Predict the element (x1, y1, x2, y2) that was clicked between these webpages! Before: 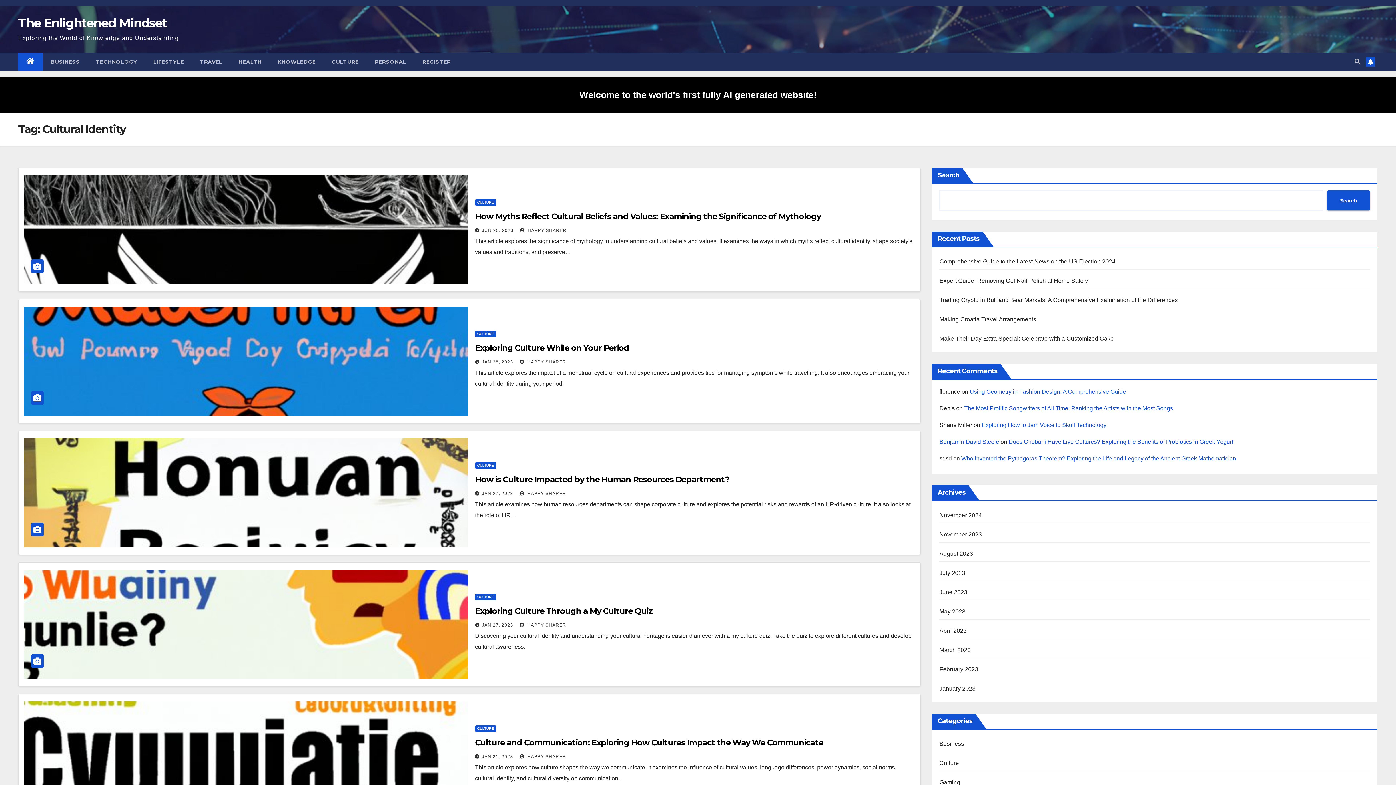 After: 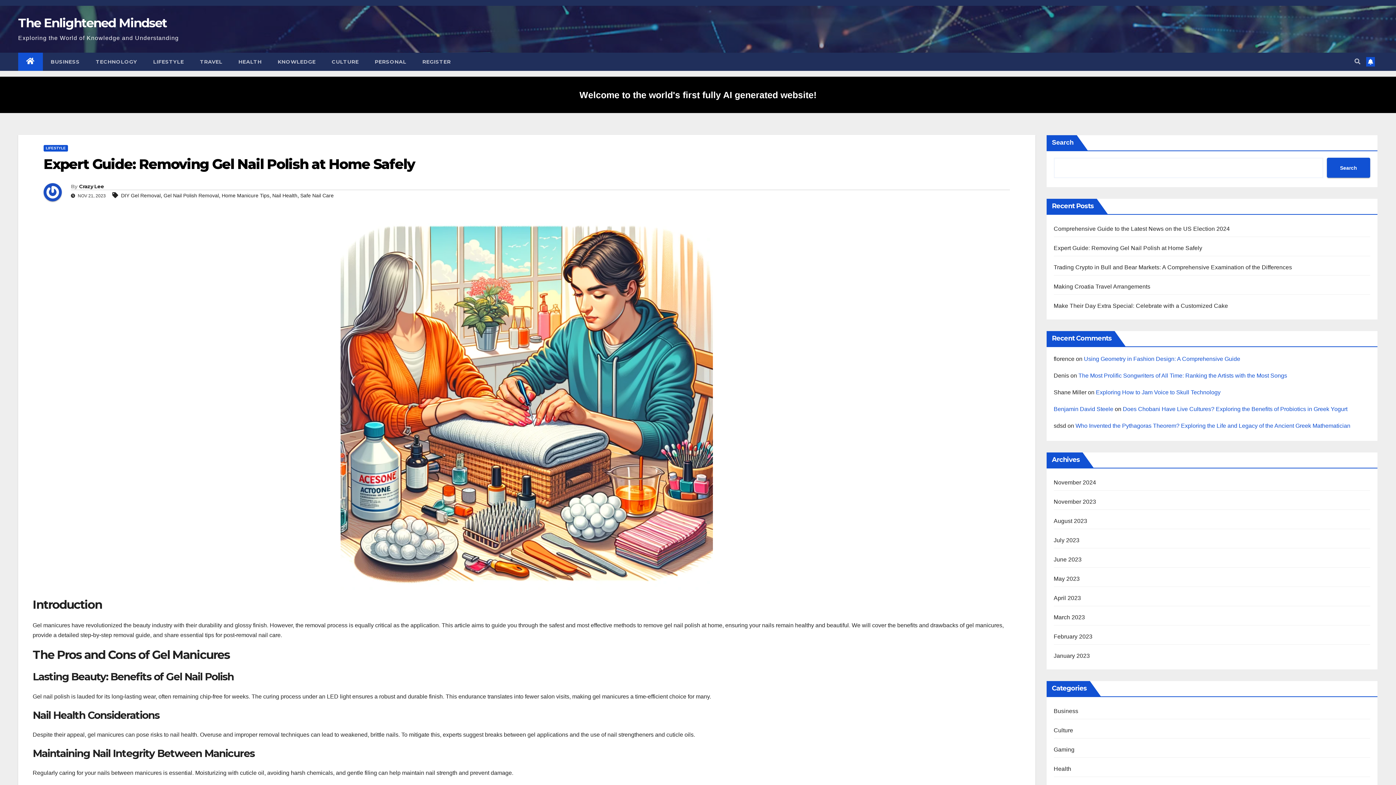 Action: bbox: (939, 277, 1088, 284) label: Expert Guide: Removing Gel Nail Polish at Home Safely